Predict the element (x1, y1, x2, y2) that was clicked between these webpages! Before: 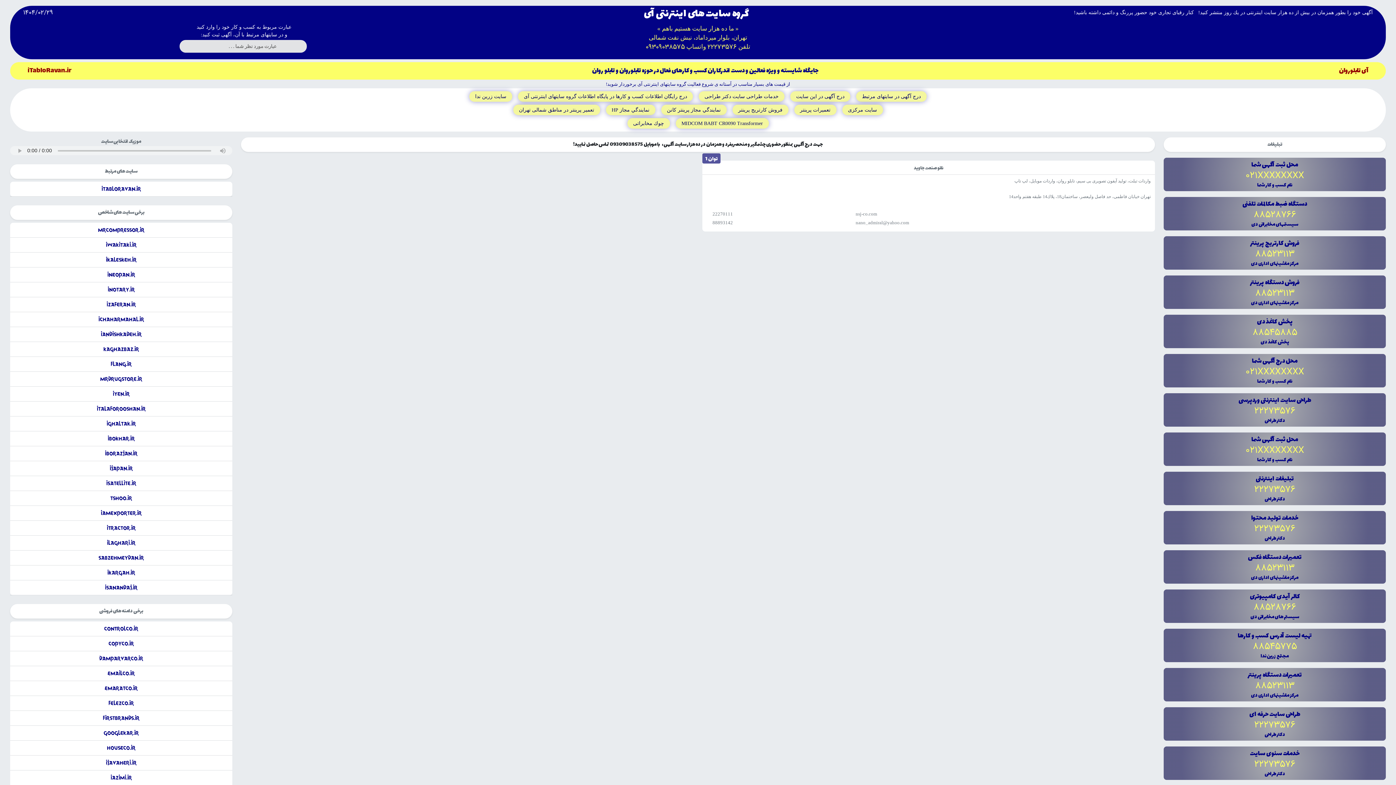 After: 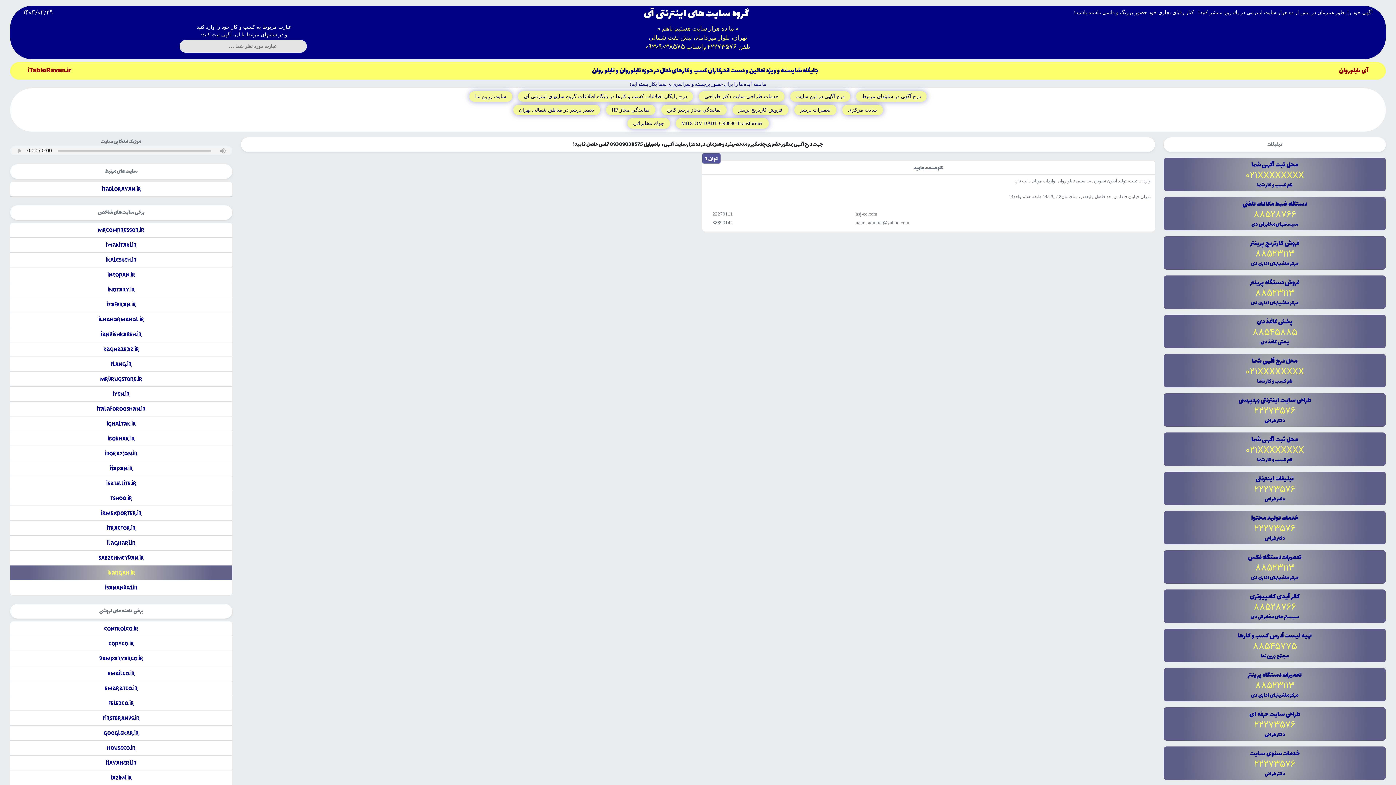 Action: label: iKargah.ir bbox: (10, 565, 232, 580)